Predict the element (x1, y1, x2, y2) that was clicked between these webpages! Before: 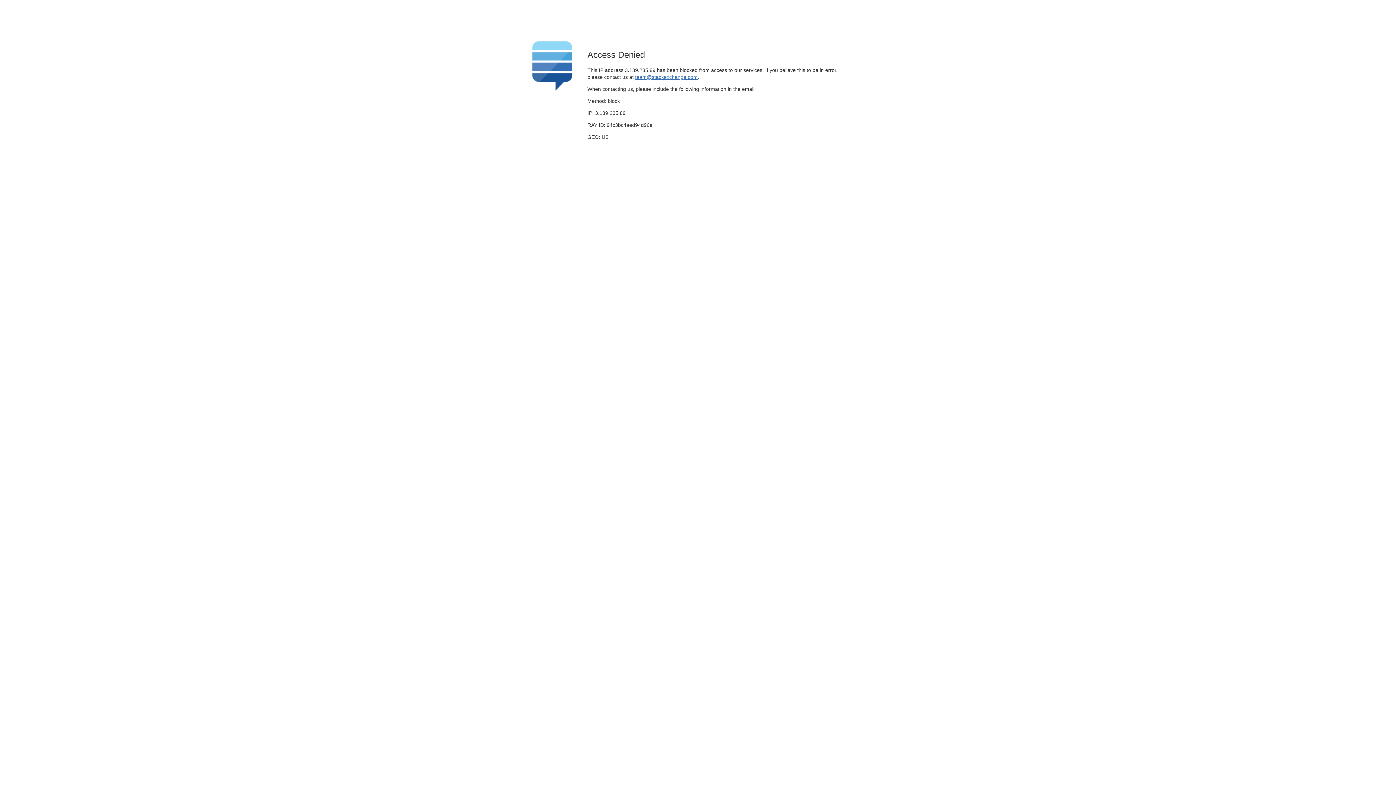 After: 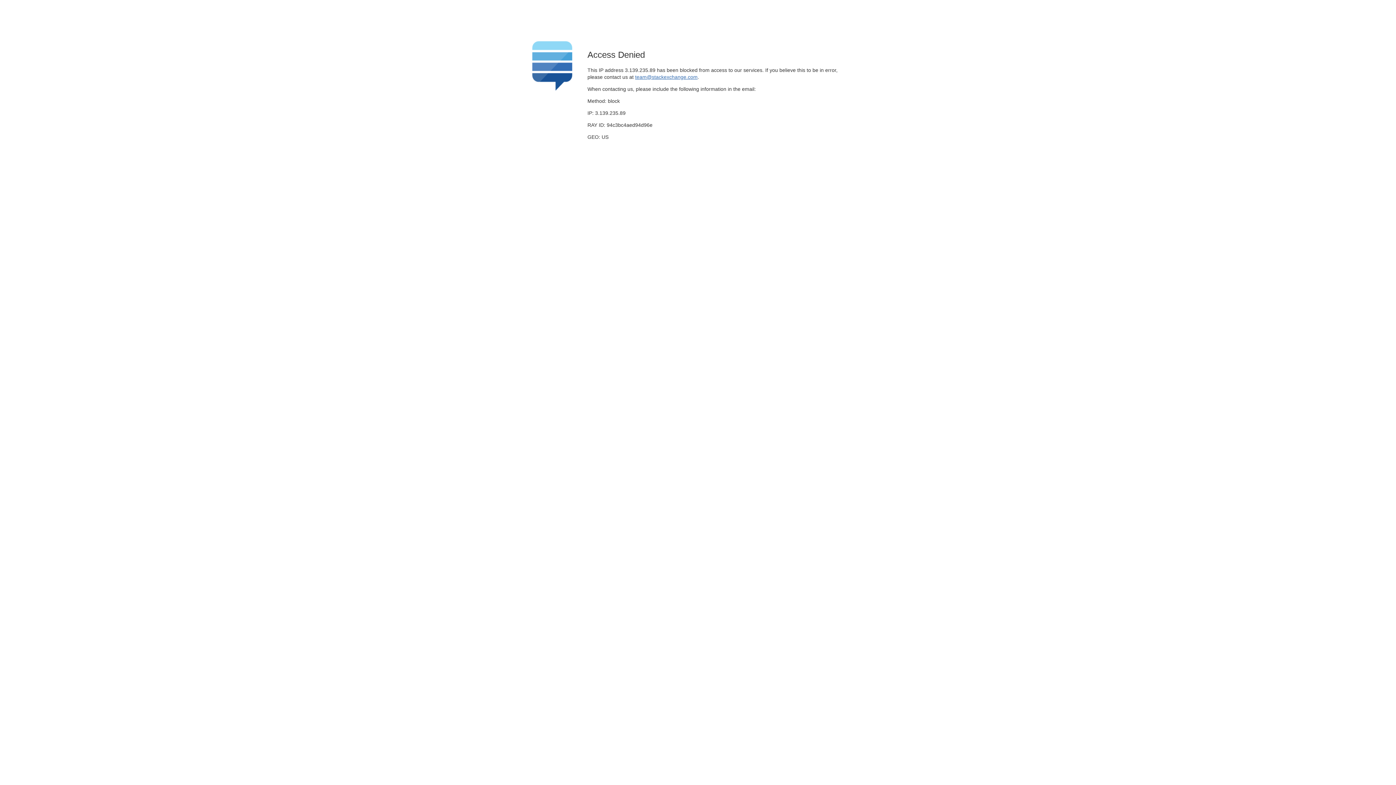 Action: label: team@stackexchange.com bbox: (635, 74, 697, 79)